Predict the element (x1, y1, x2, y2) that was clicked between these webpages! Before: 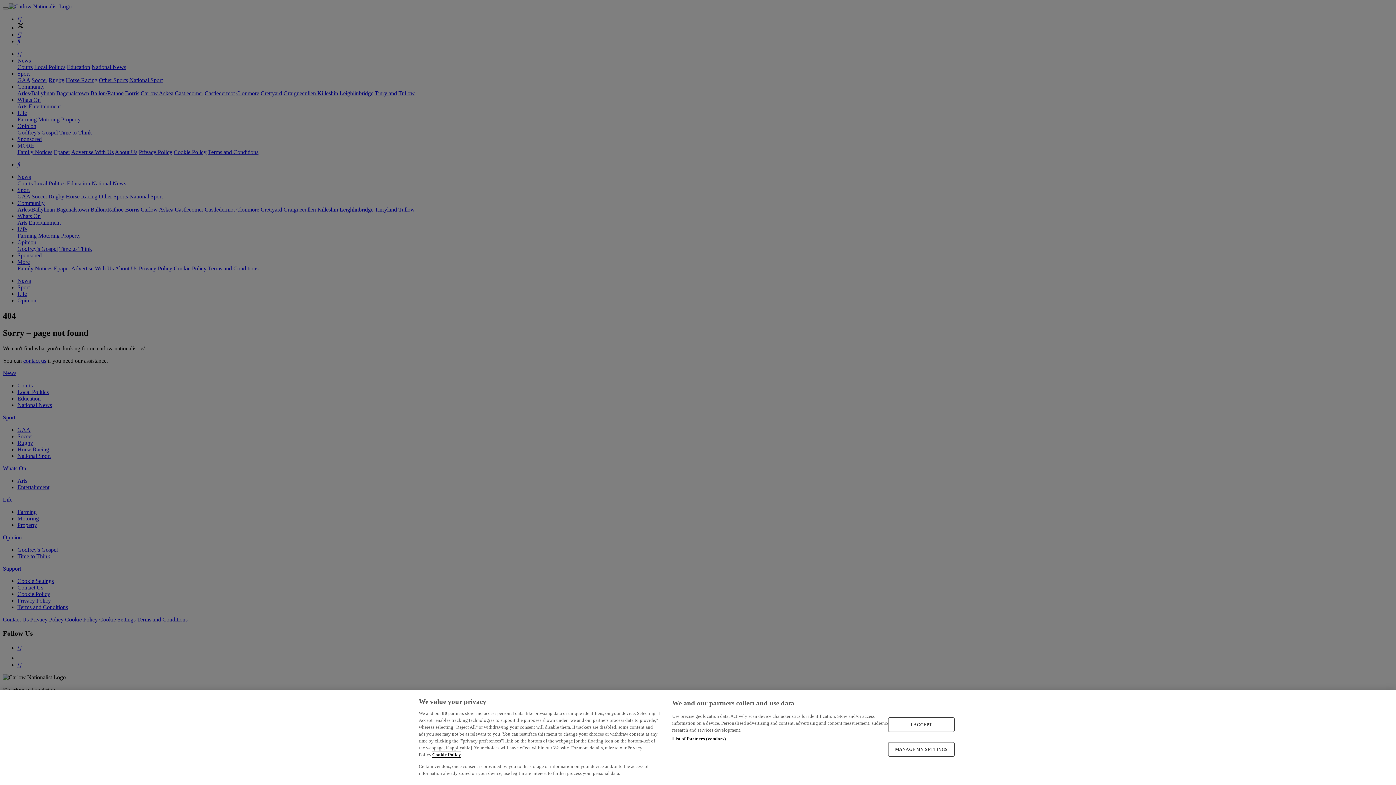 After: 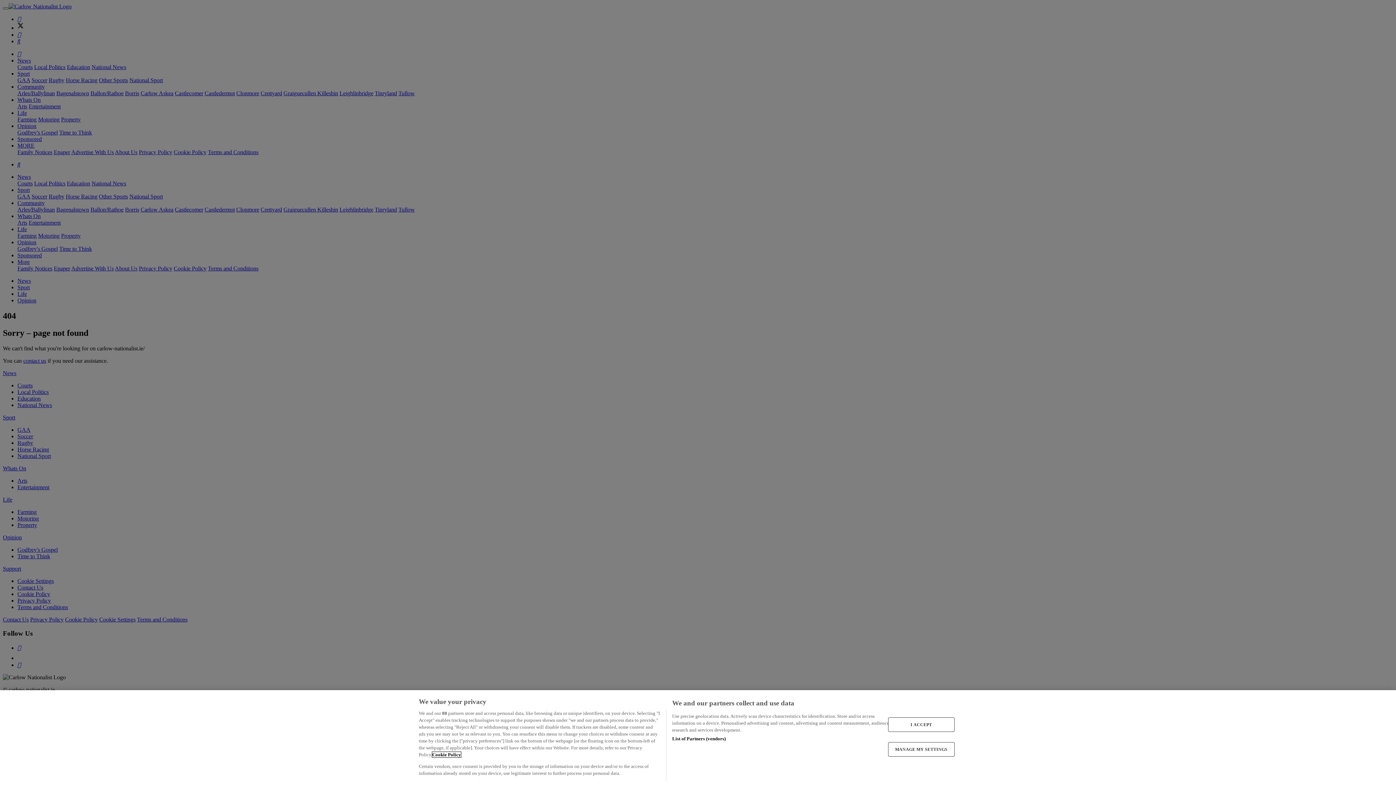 Action: bbox: (432, 752, 461, 757) label: More information about your privacy, opens in a new tab